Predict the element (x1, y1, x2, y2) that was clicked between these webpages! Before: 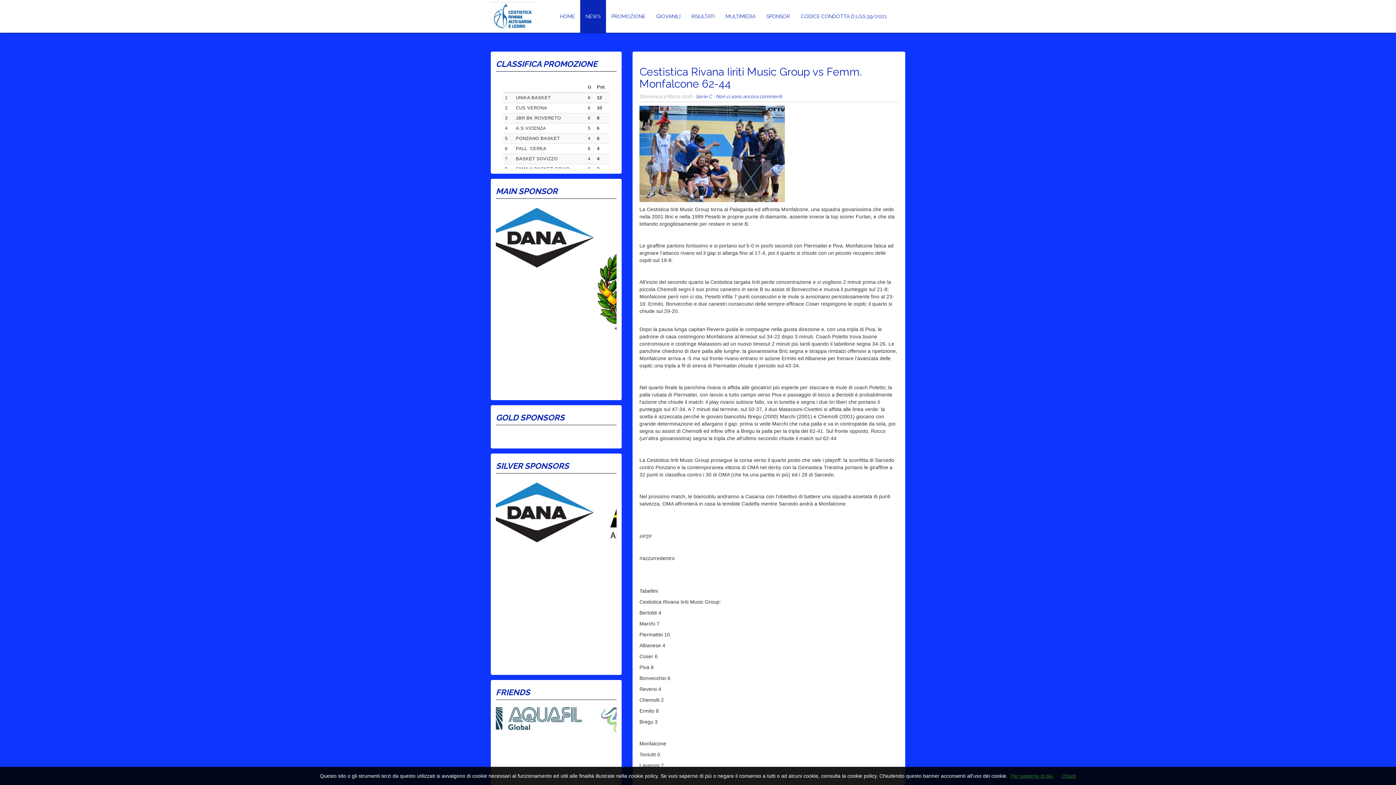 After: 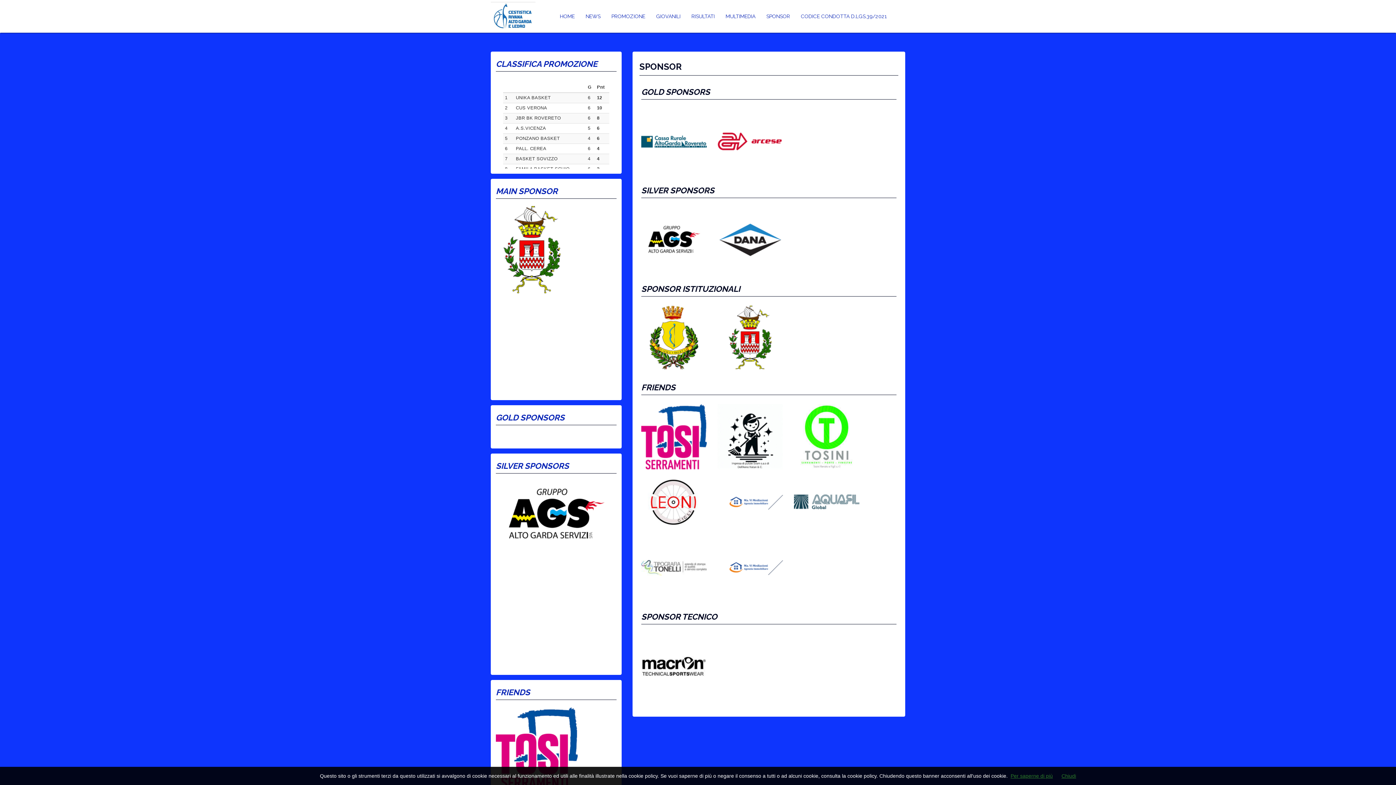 Action: bbox: (496, 688, 530, 697) label: FRIENDS